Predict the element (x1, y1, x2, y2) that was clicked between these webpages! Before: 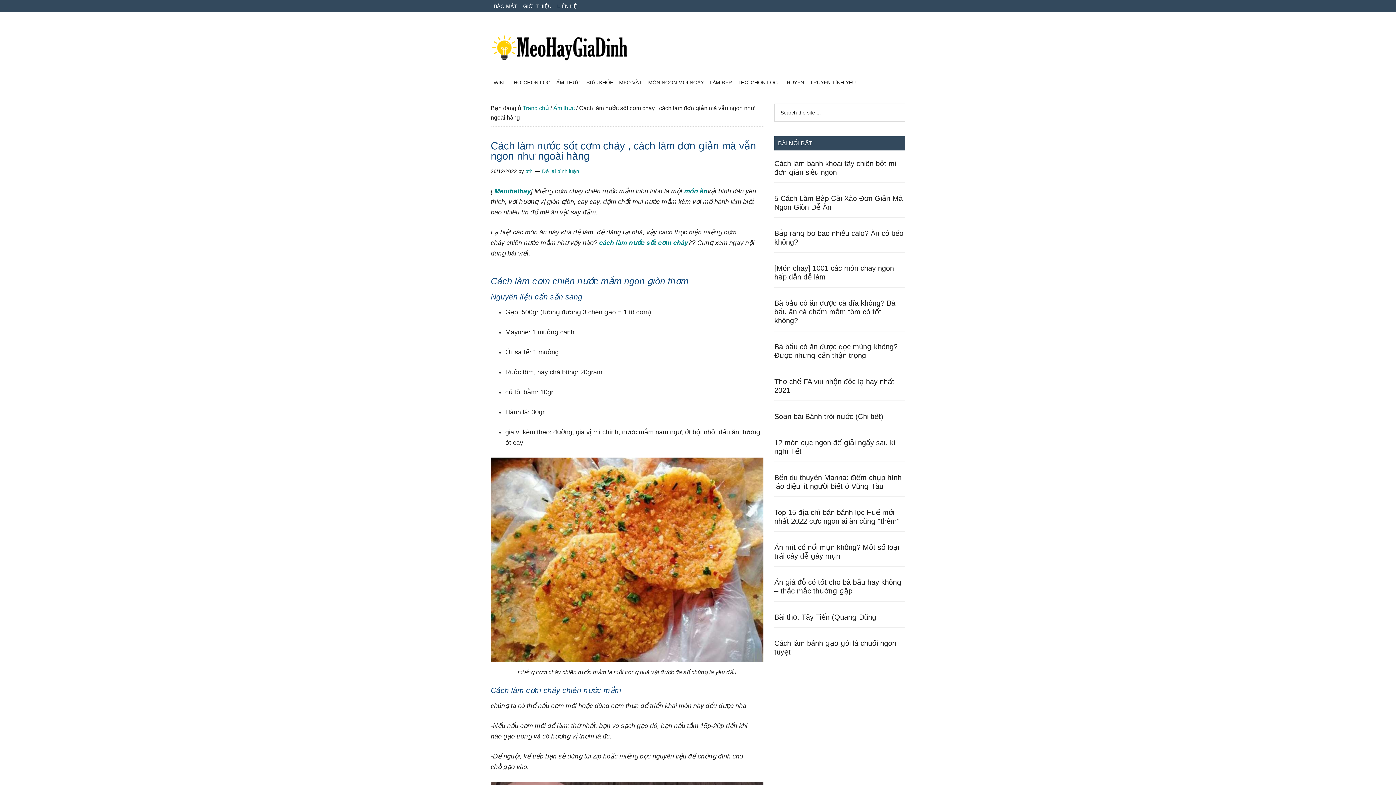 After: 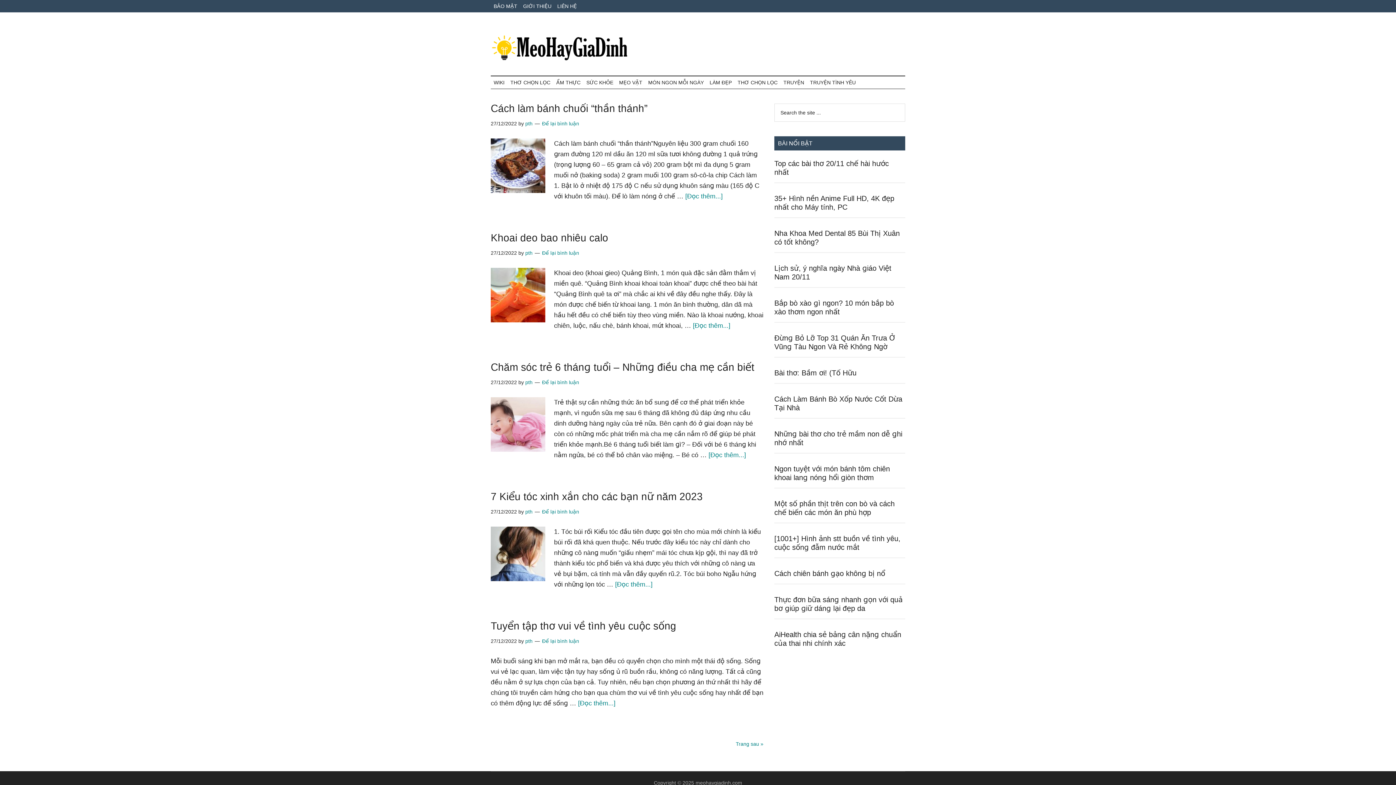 Action: bbox: (490, 56, 629, 62)